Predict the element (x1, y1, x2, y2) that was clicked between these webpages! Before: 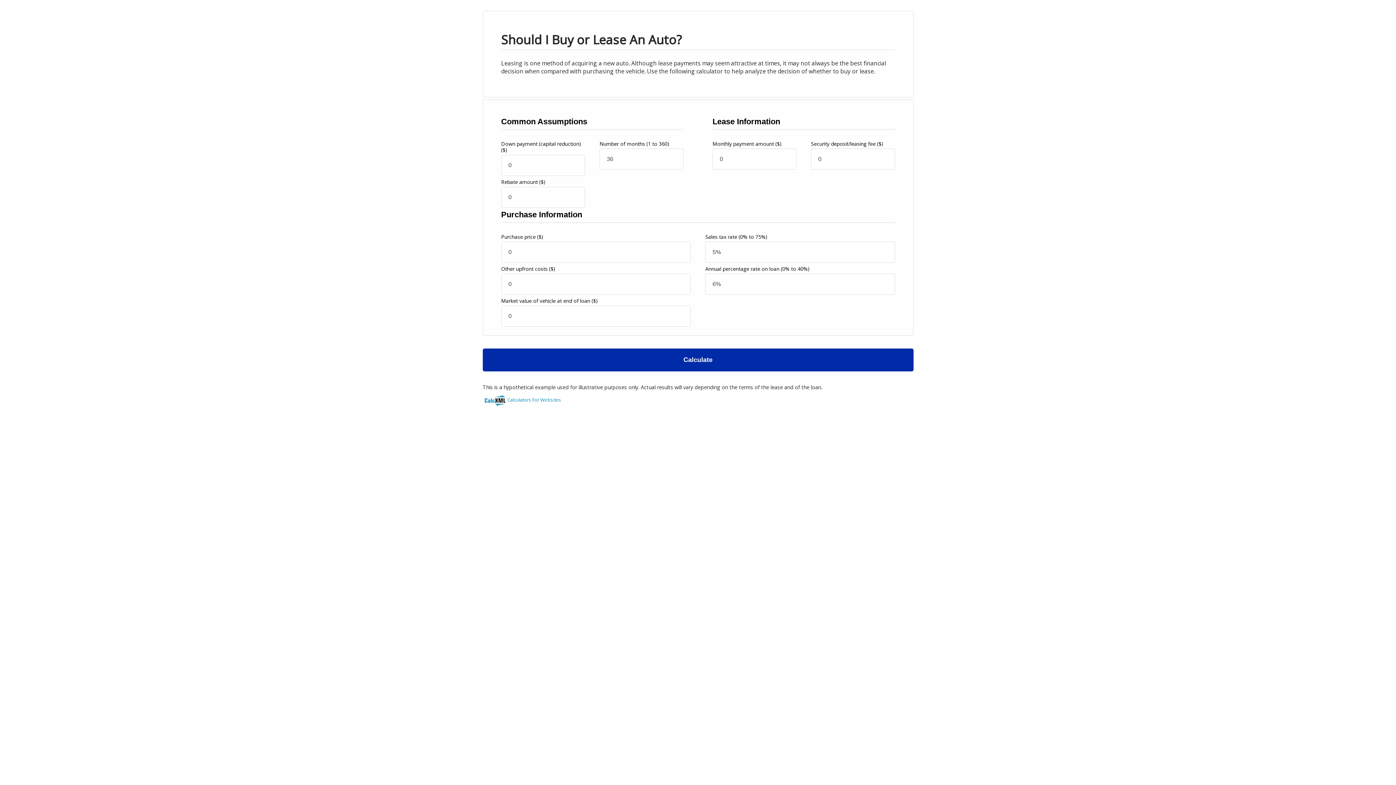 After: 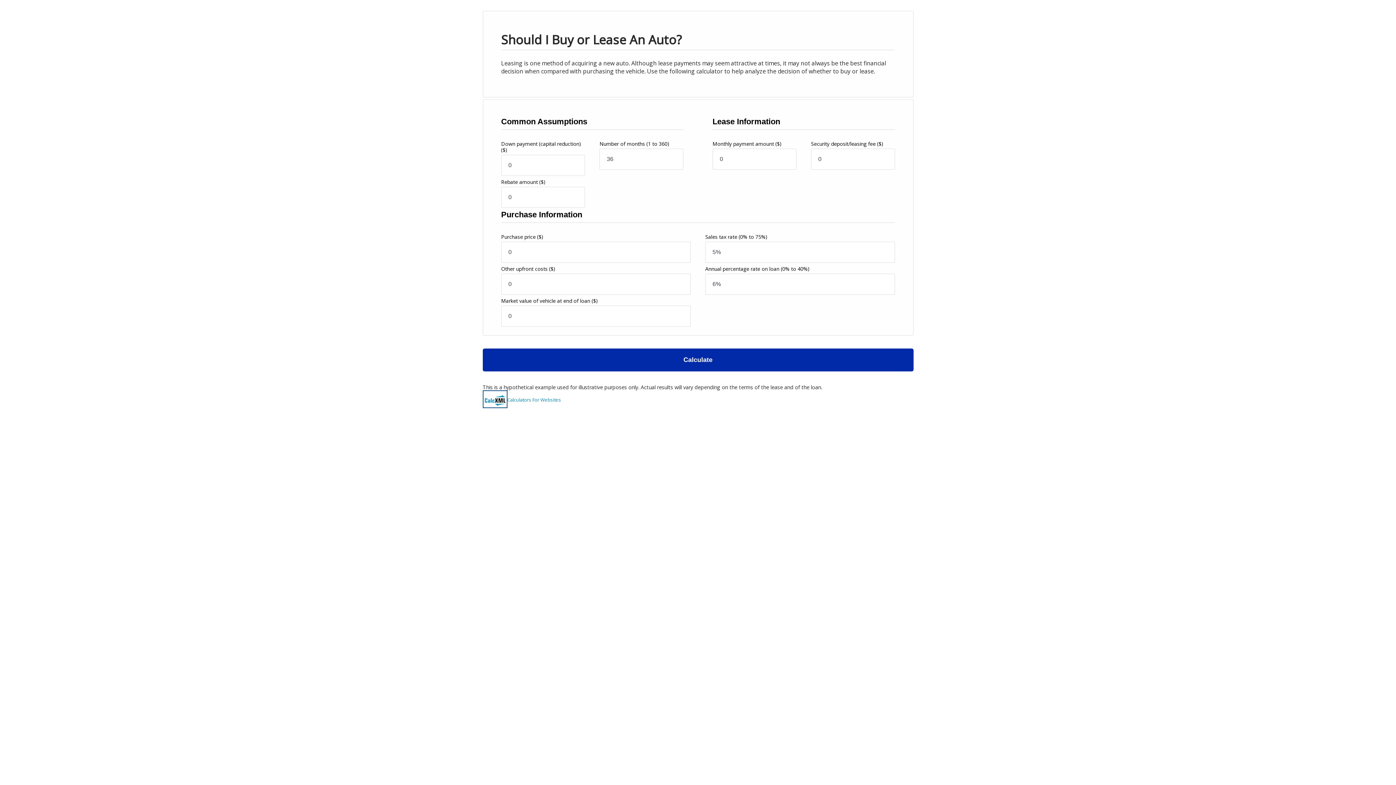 Action: bbox: (482, 390, 507, 408)